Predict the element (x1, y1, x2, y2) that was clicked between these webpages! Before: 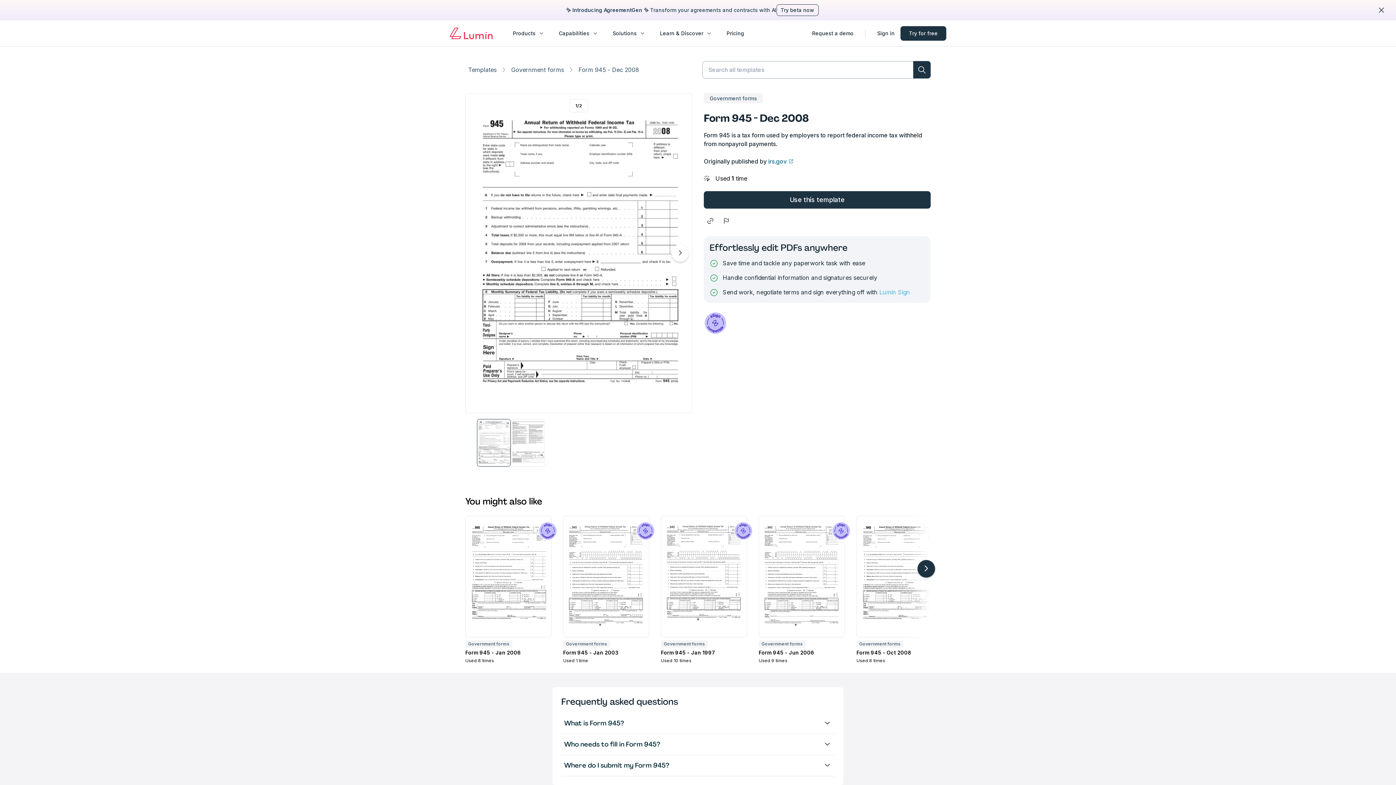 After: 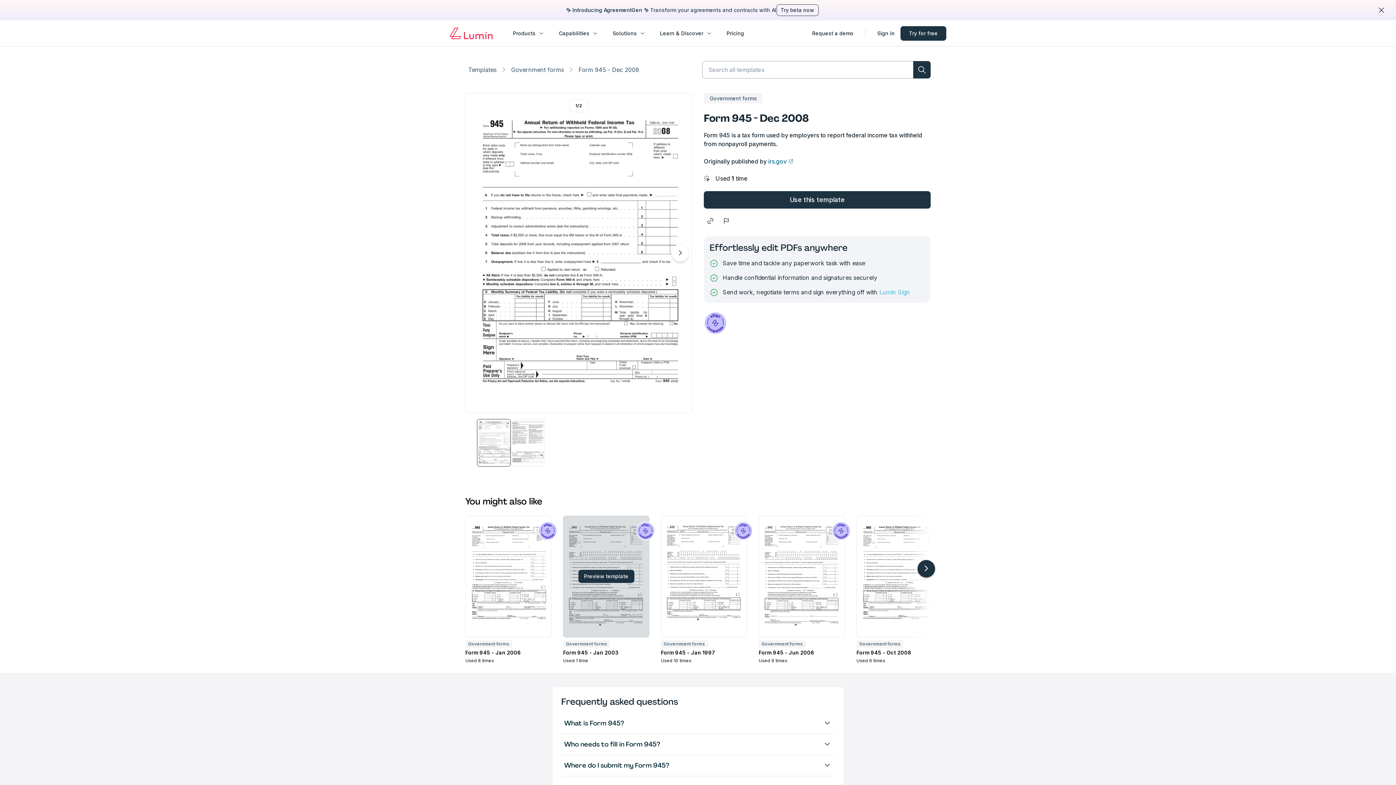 Action: bbox: (563, 515, 649, 664) label: Government forms
Form 945 - Jan 2003
Form 945 - Jan 2003

Used 1 time